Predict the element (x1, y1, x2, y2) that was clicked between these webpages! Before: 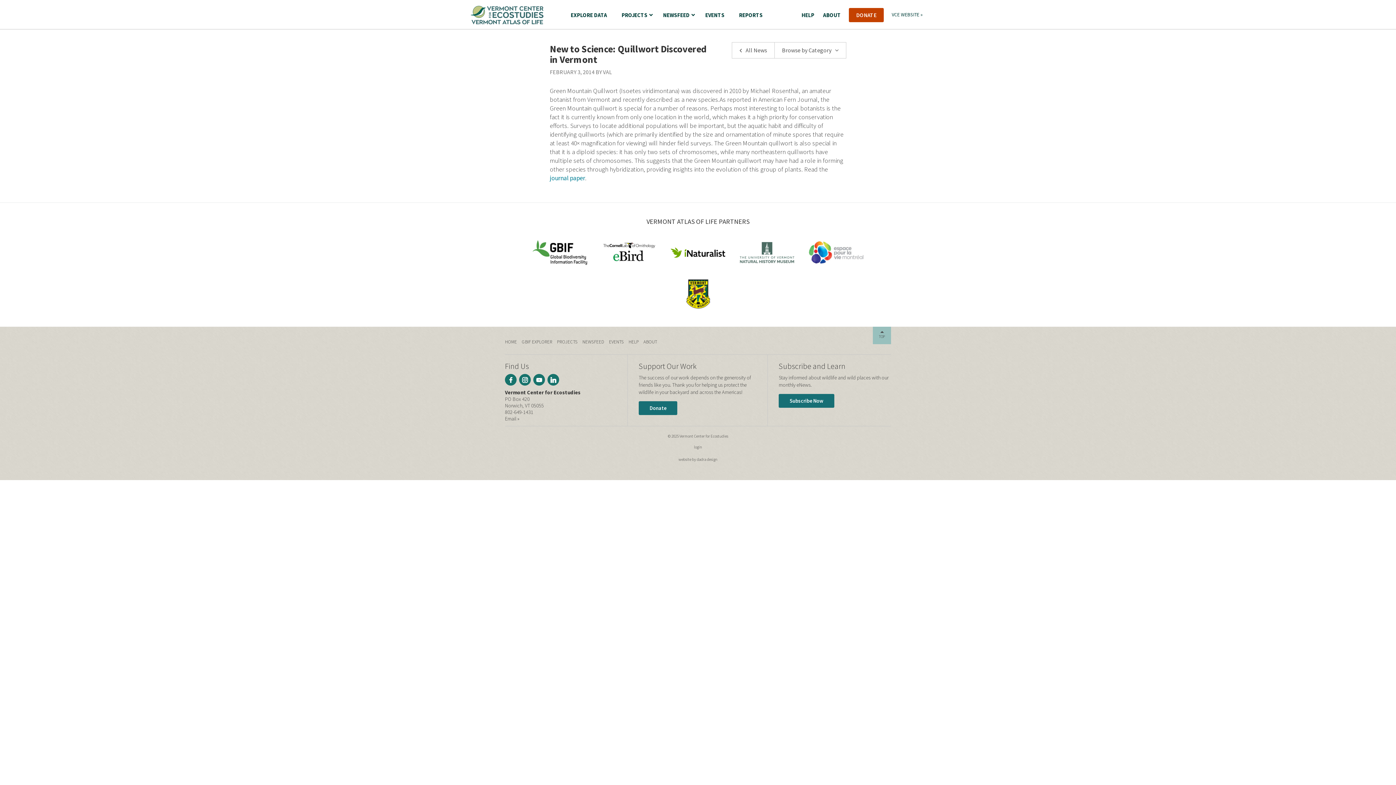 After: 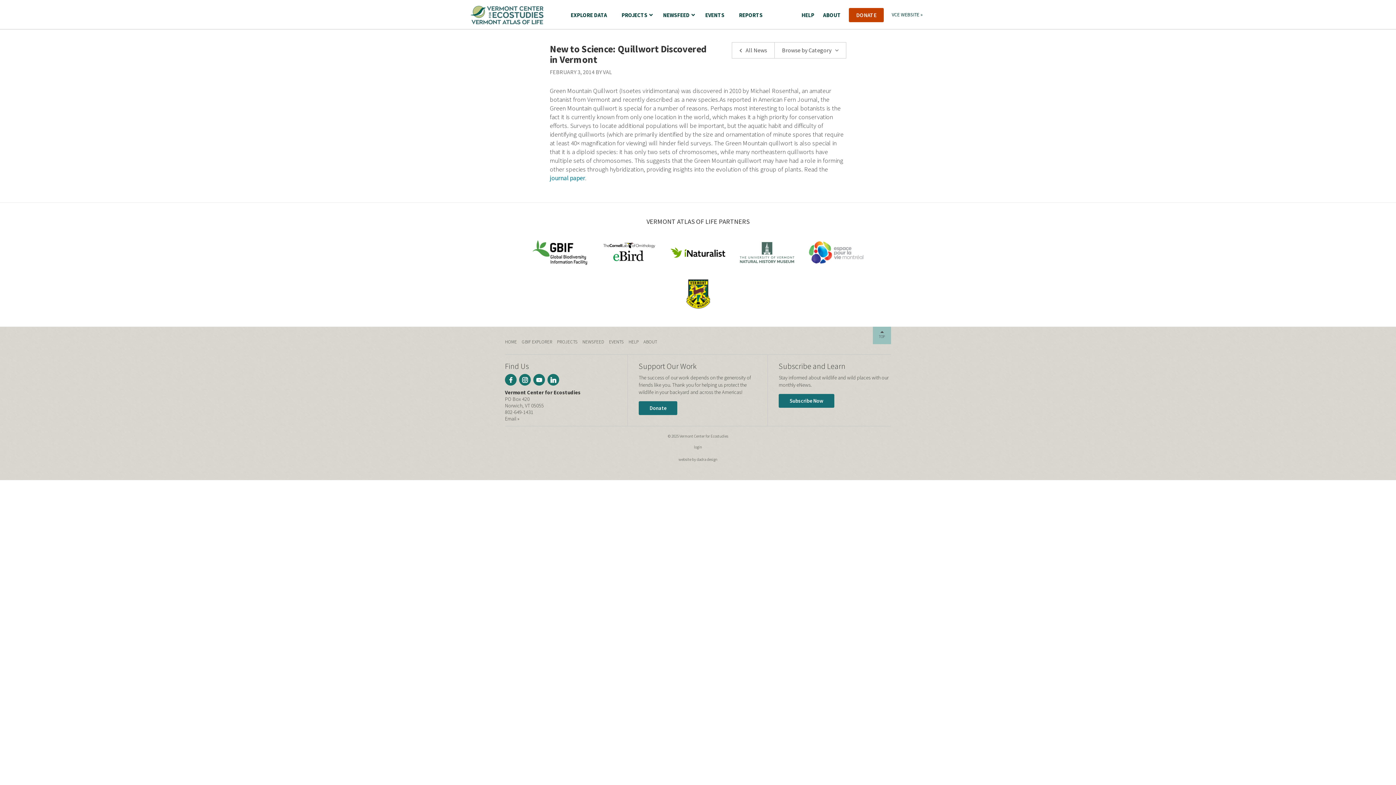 Action: bbox: (740, 242, 794, 263)